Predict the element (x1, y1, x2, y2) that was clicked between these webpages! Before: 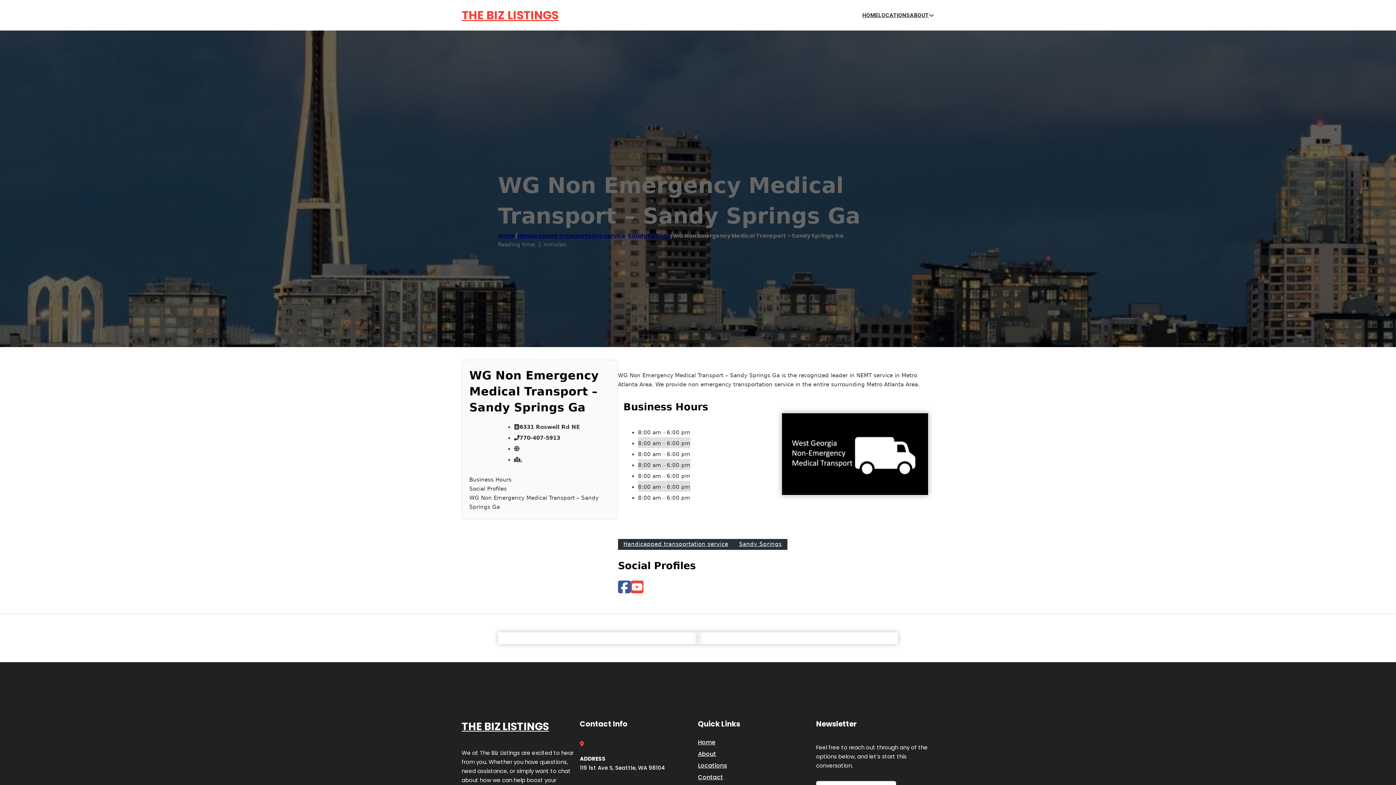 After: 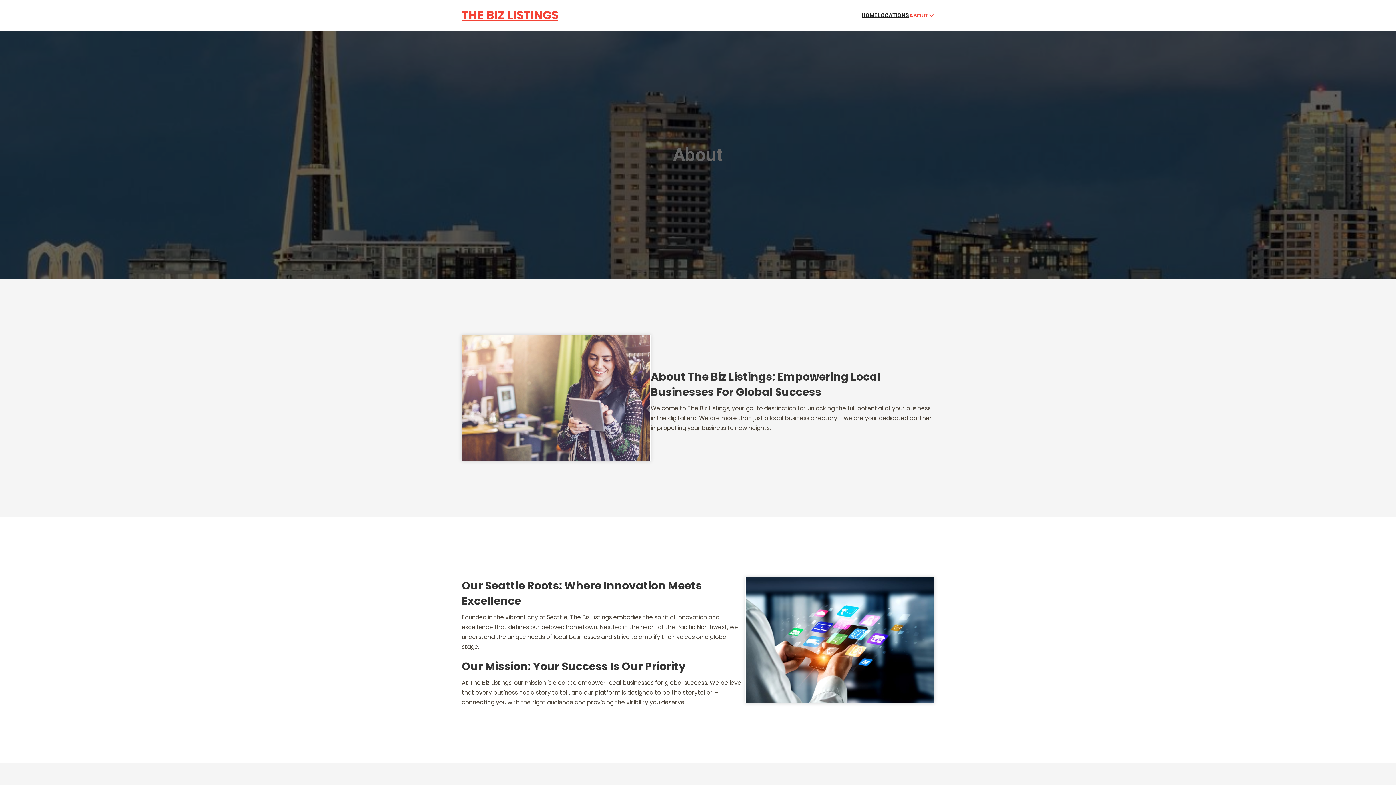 Action: bbox: (910, 10, 929, 19) label: ABOUT